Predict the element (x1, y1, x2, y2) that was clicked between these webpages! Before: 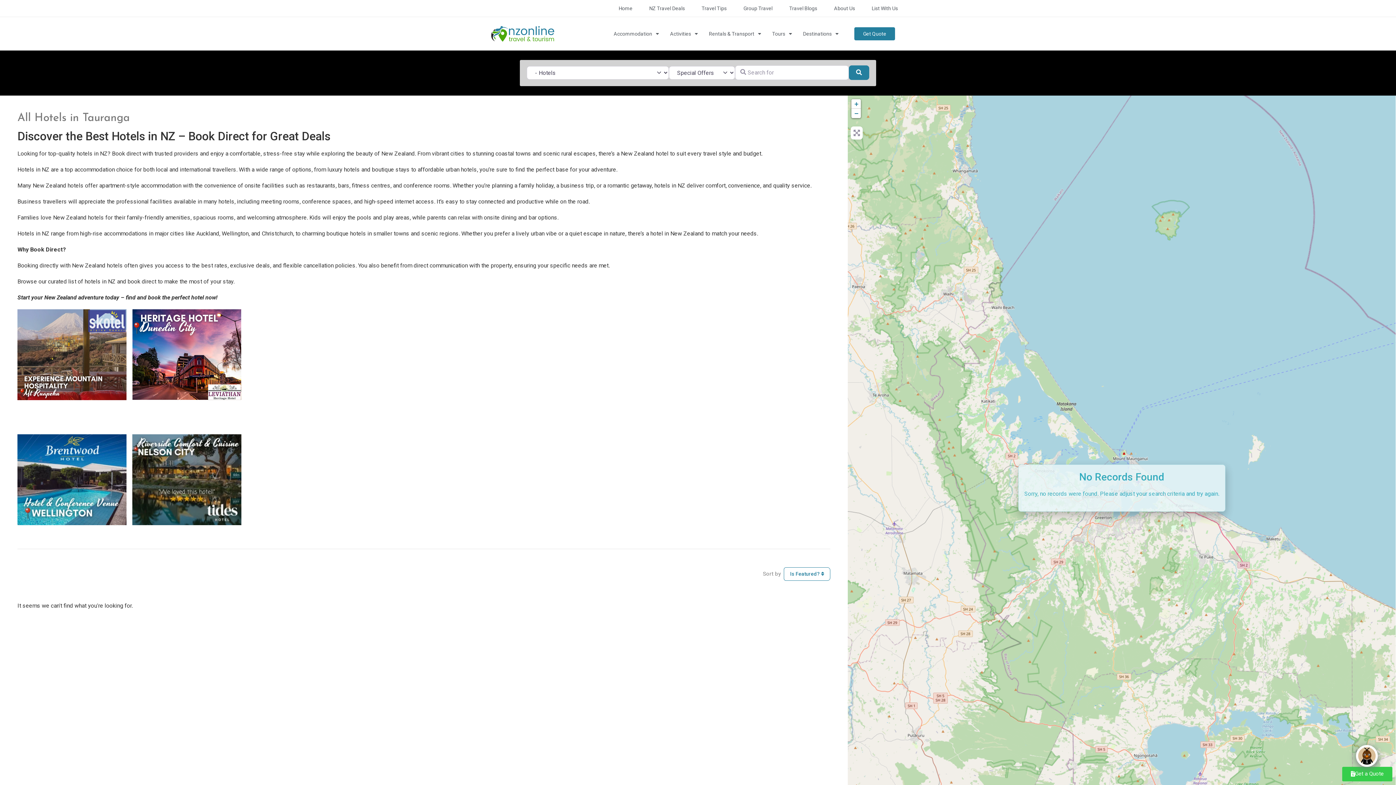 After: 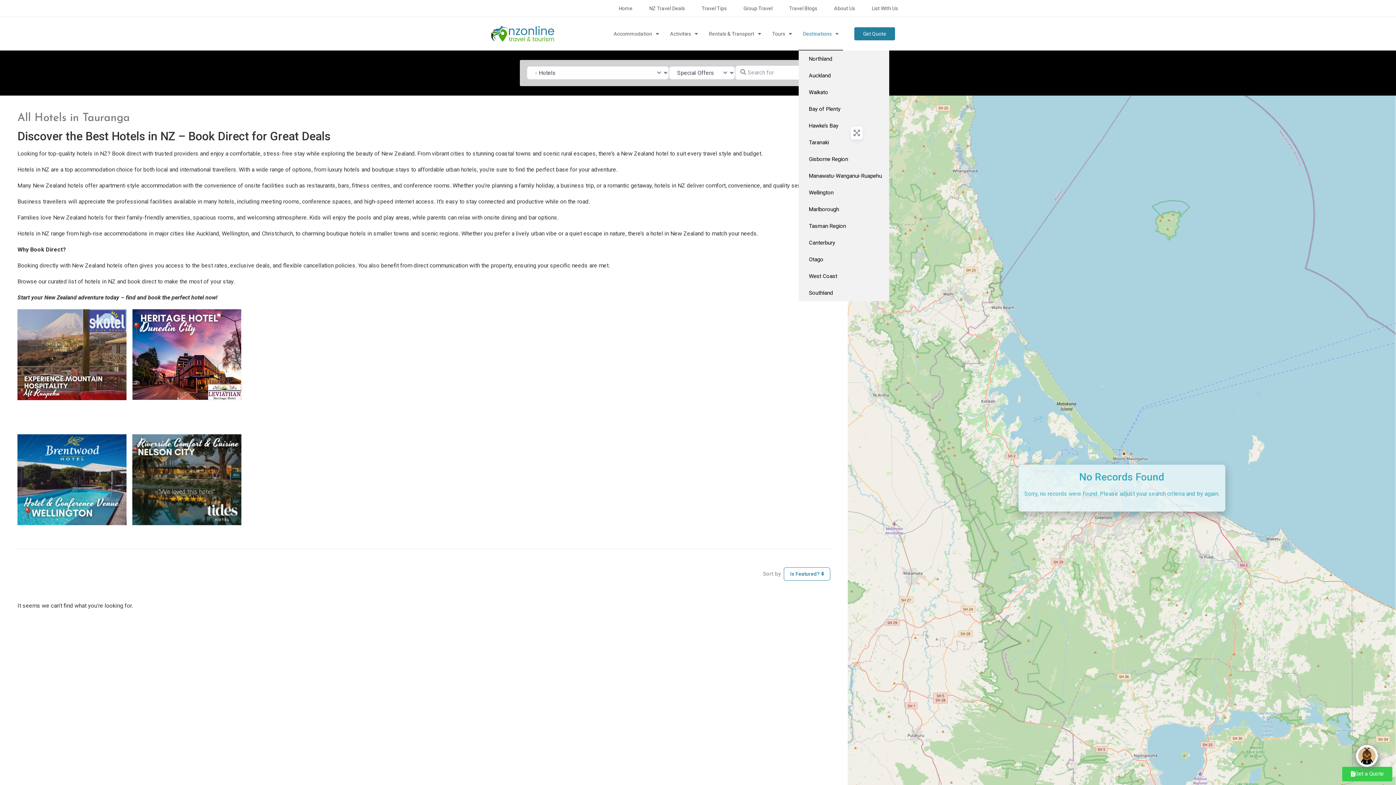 Action: label: Destinations bbox: (798, 17, 843, 50)